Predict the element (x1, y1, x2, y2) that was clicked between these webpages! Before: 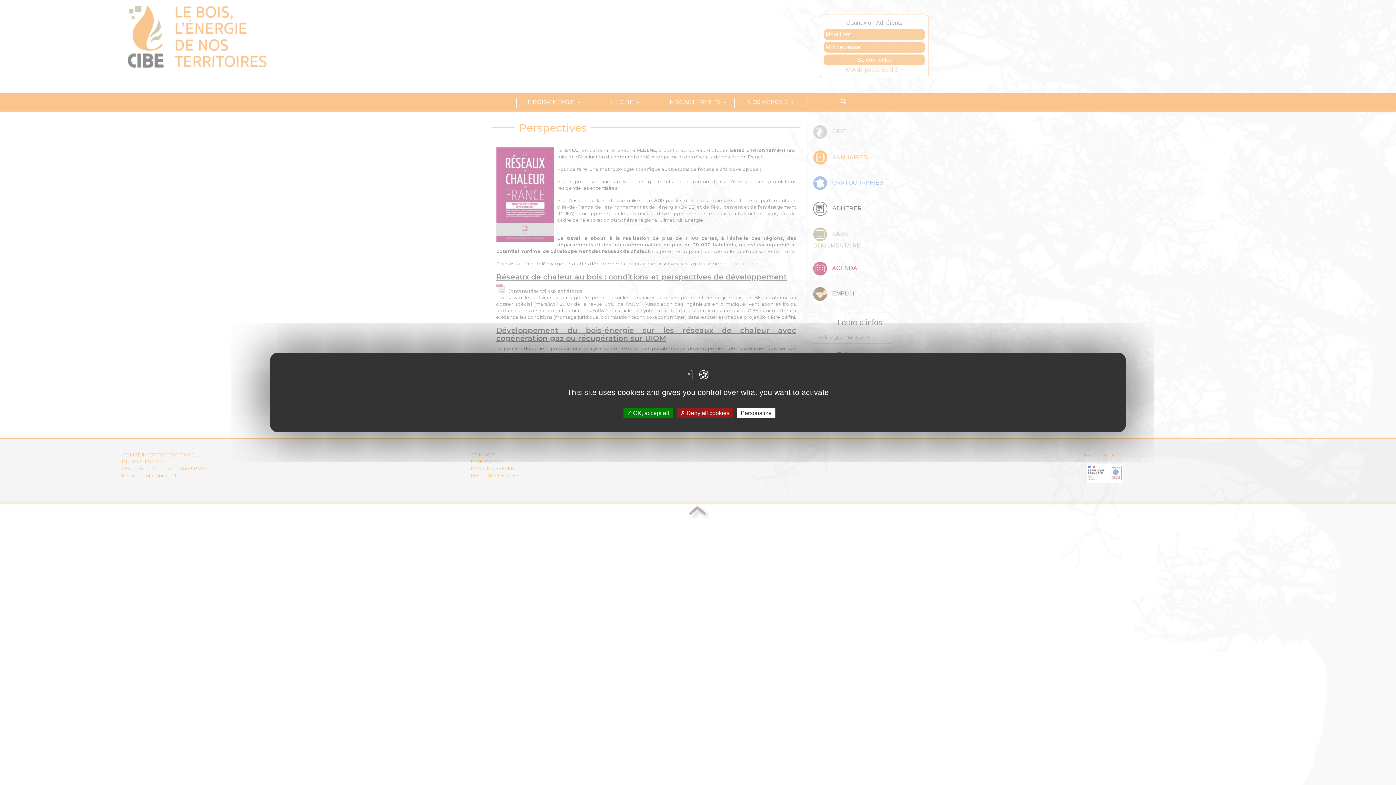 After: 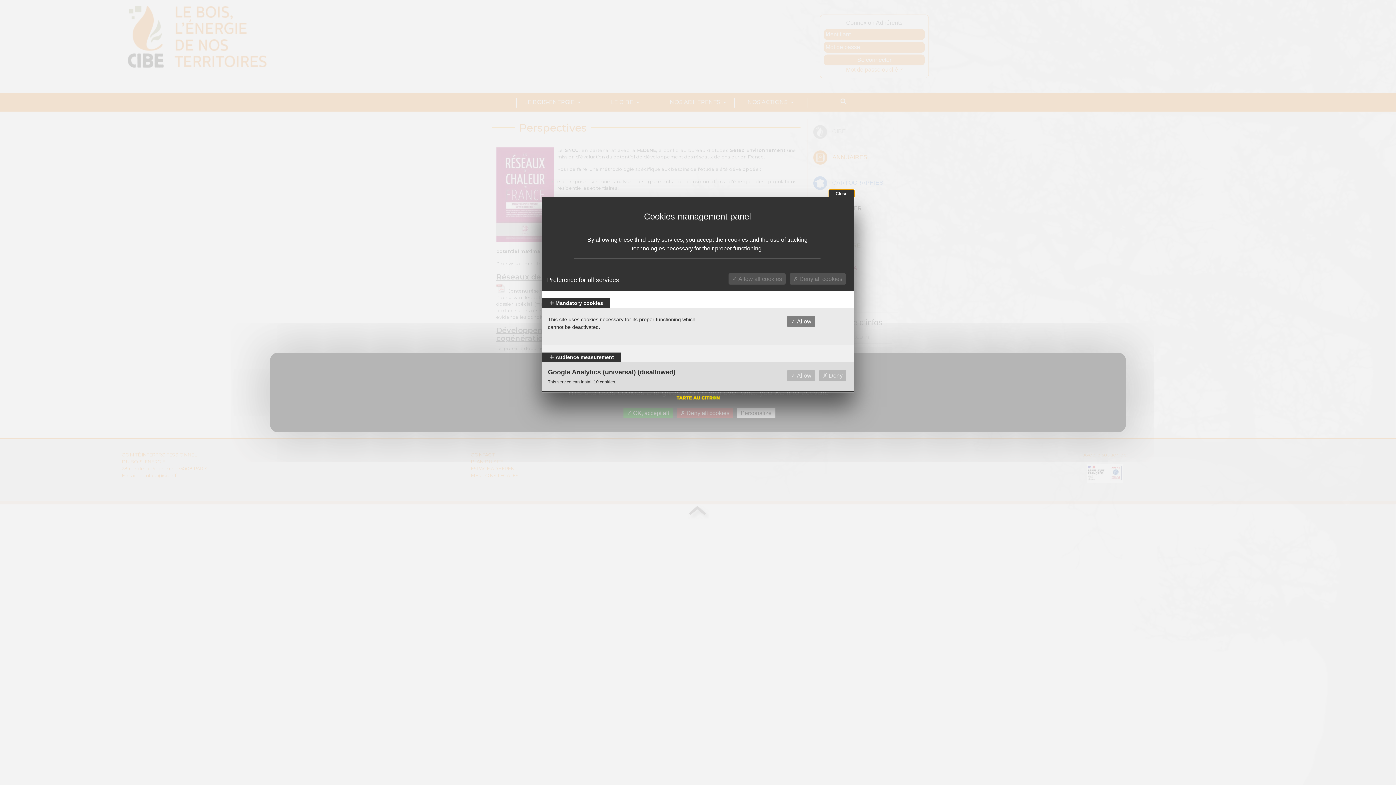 Action: bbox: (737, 408, 775, 418) label: Personalize